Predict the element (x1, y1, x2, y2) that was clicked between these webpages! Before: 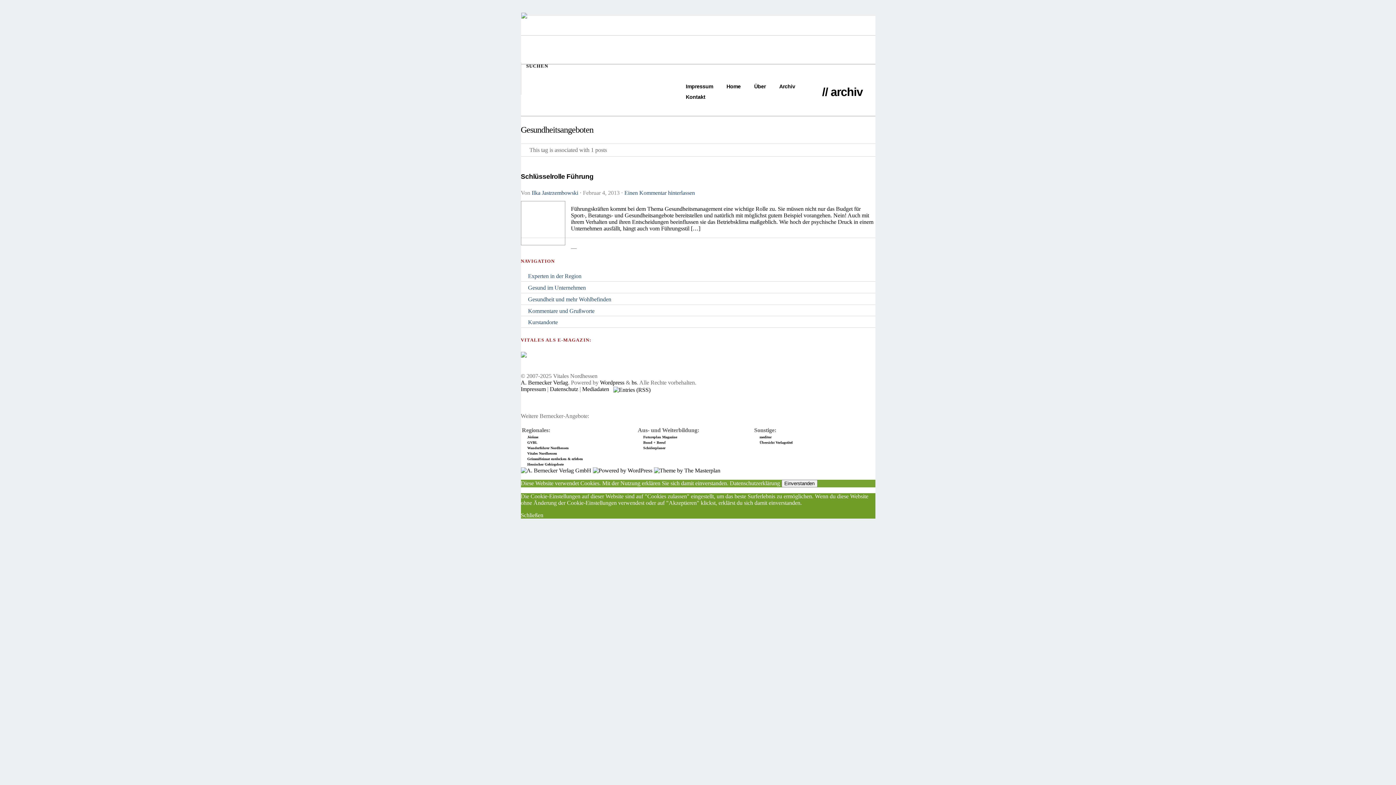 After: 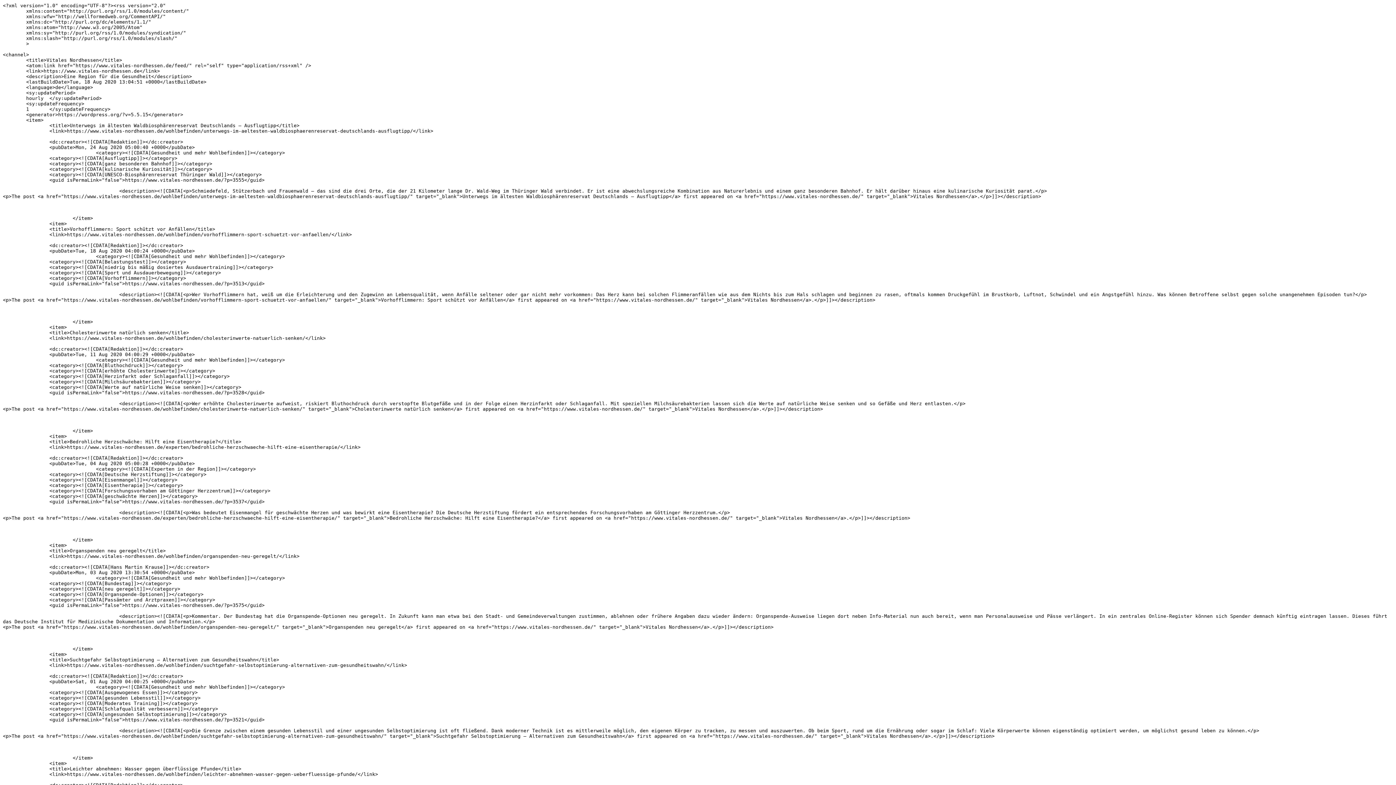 Action: bbox: (610, 386, 650, 392)